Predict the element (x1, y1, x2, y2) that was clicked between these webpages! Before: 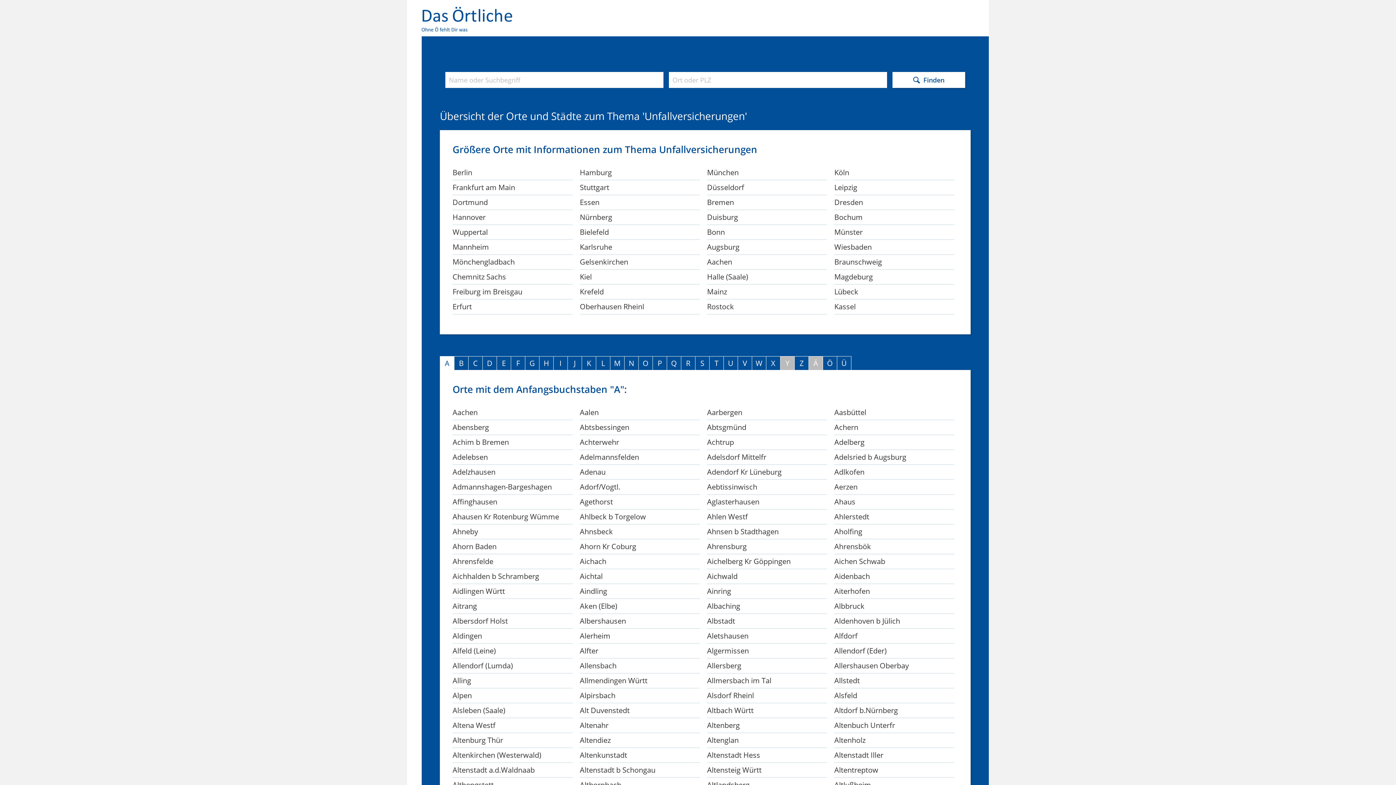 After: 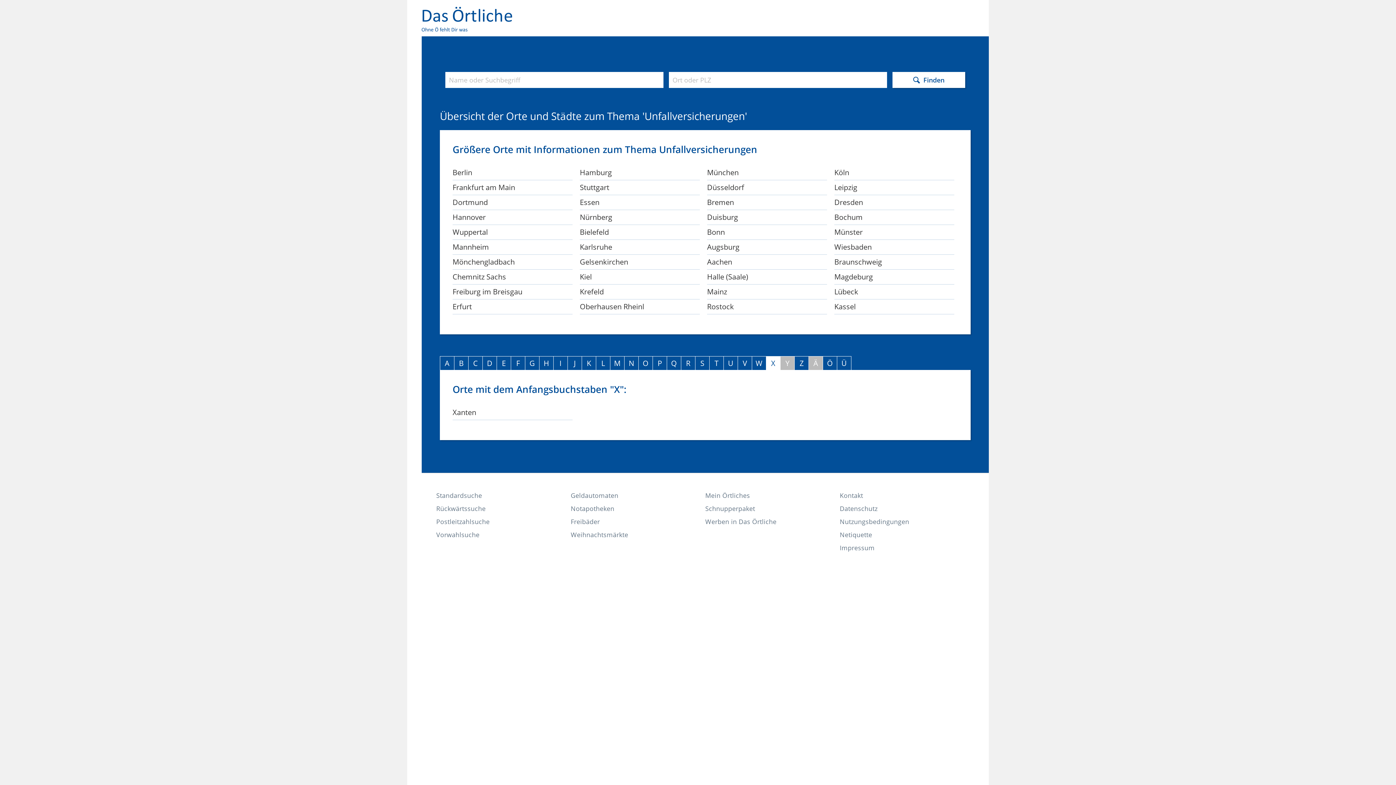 Action: label: X bbox: (766, 356, 780, 370)